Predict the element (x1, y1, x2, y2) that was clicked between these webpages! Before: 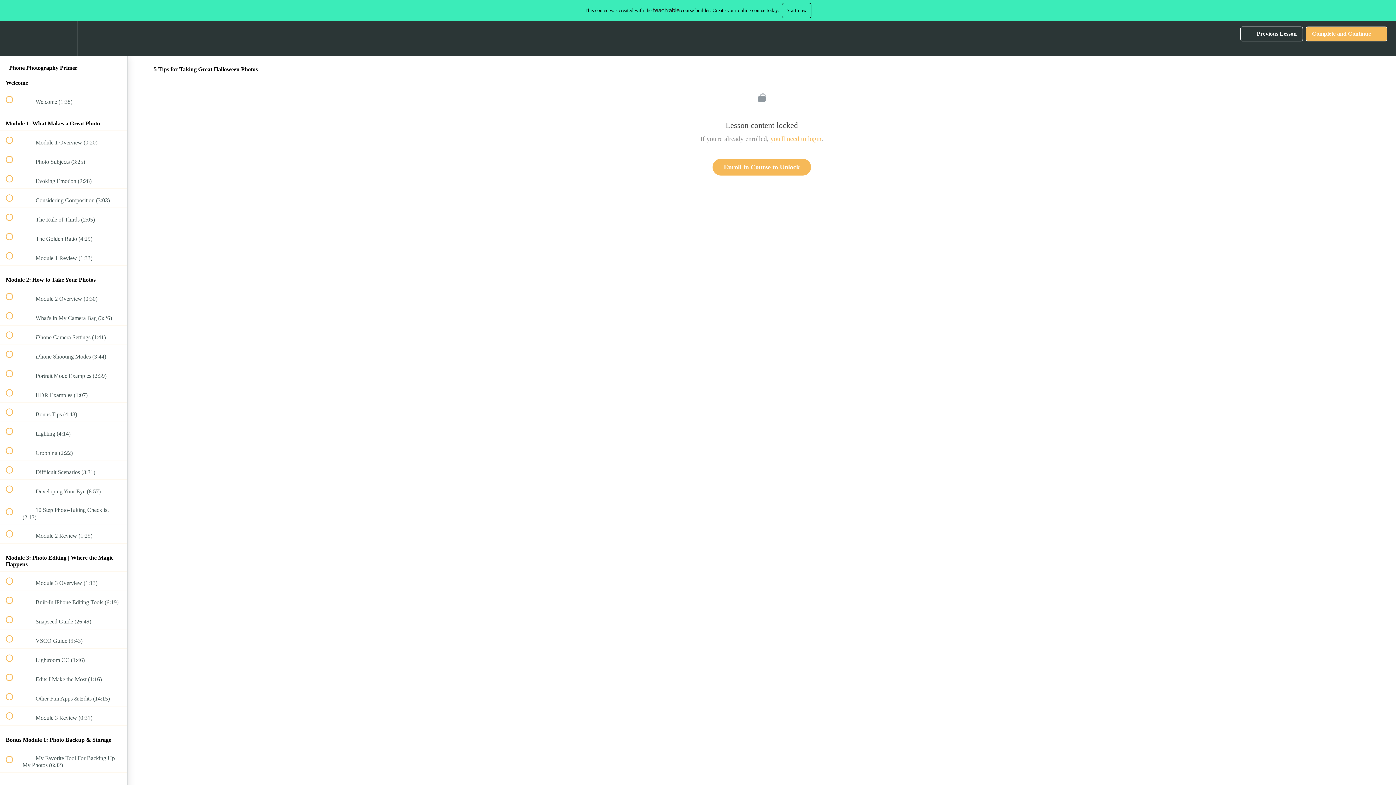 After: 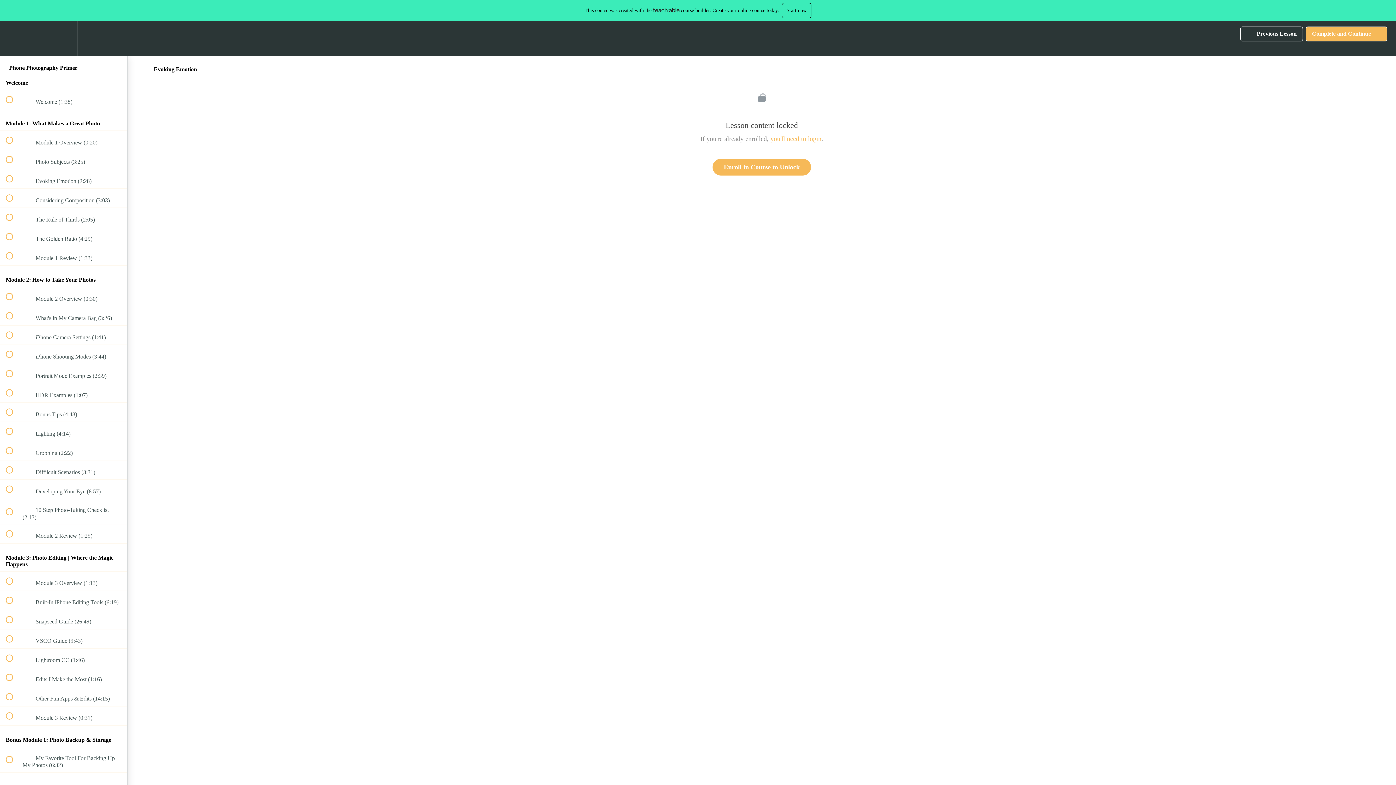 Action: label:  
 Evoking Emotion (2:28) bbox: (0, 169, 127, 188)